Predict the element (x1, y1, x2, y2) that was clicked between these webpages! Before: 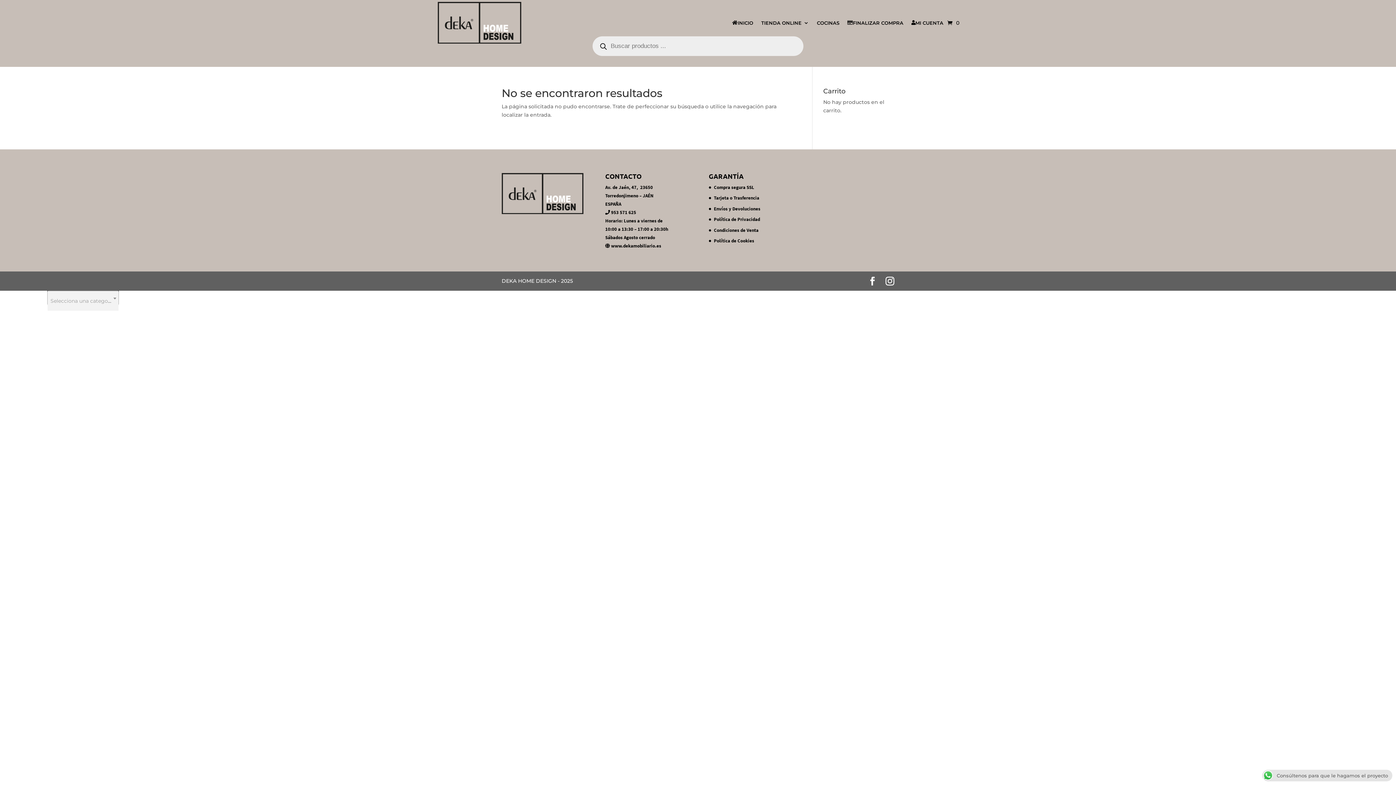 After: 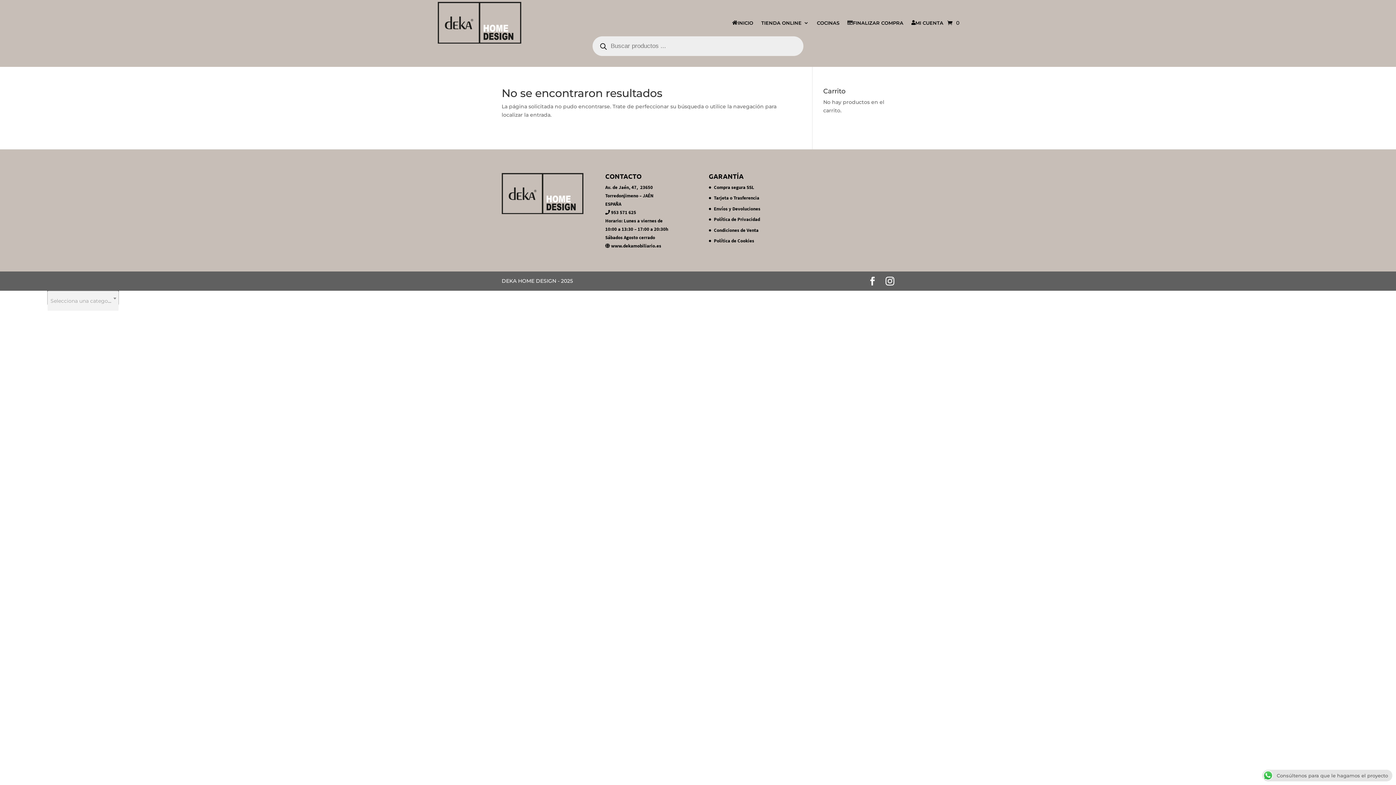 Action: label: Envíos y Devoluciones bbox: (714, 205, 760, 211)